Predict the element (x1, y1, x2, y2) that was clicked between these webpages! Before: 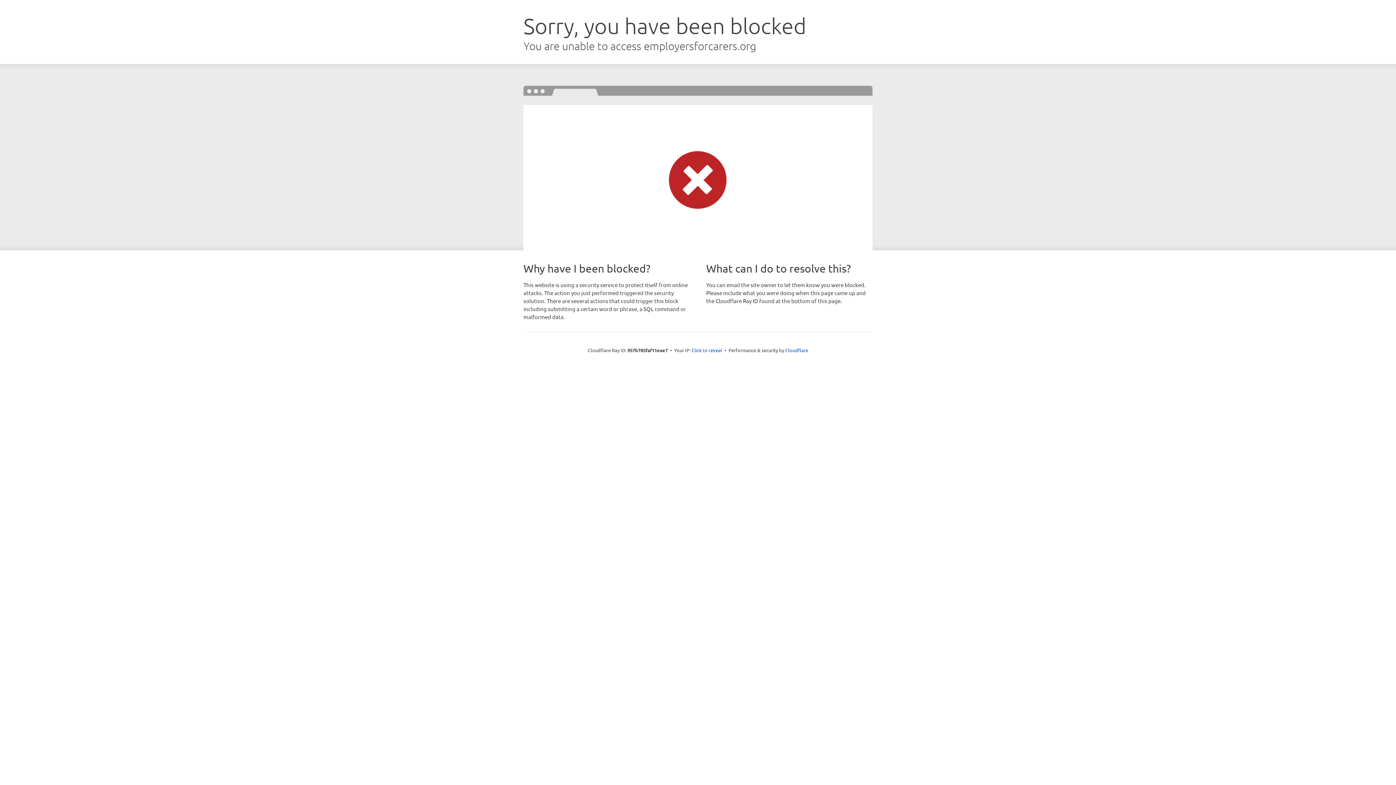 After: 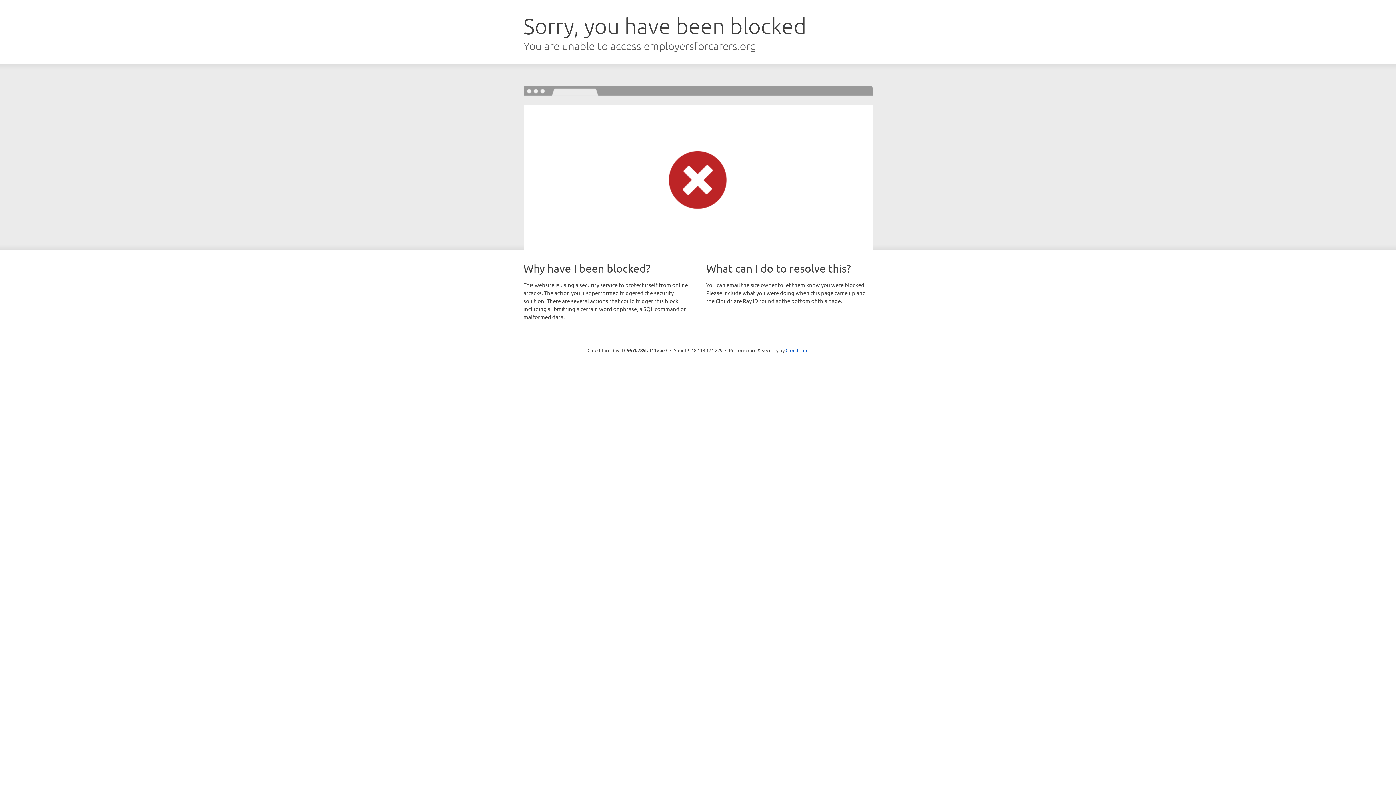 Action: label: Click to reveal bbox: (691, 346, 722, 353)